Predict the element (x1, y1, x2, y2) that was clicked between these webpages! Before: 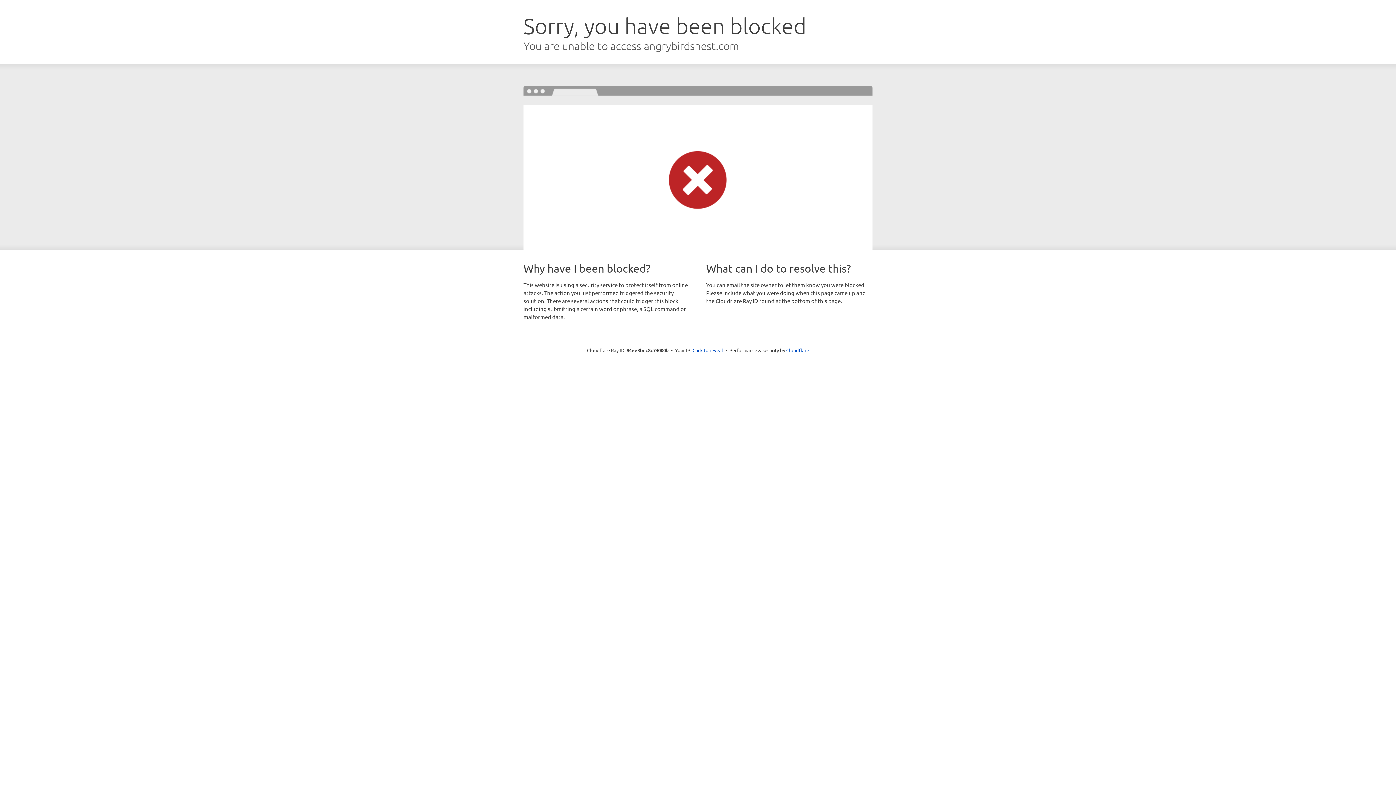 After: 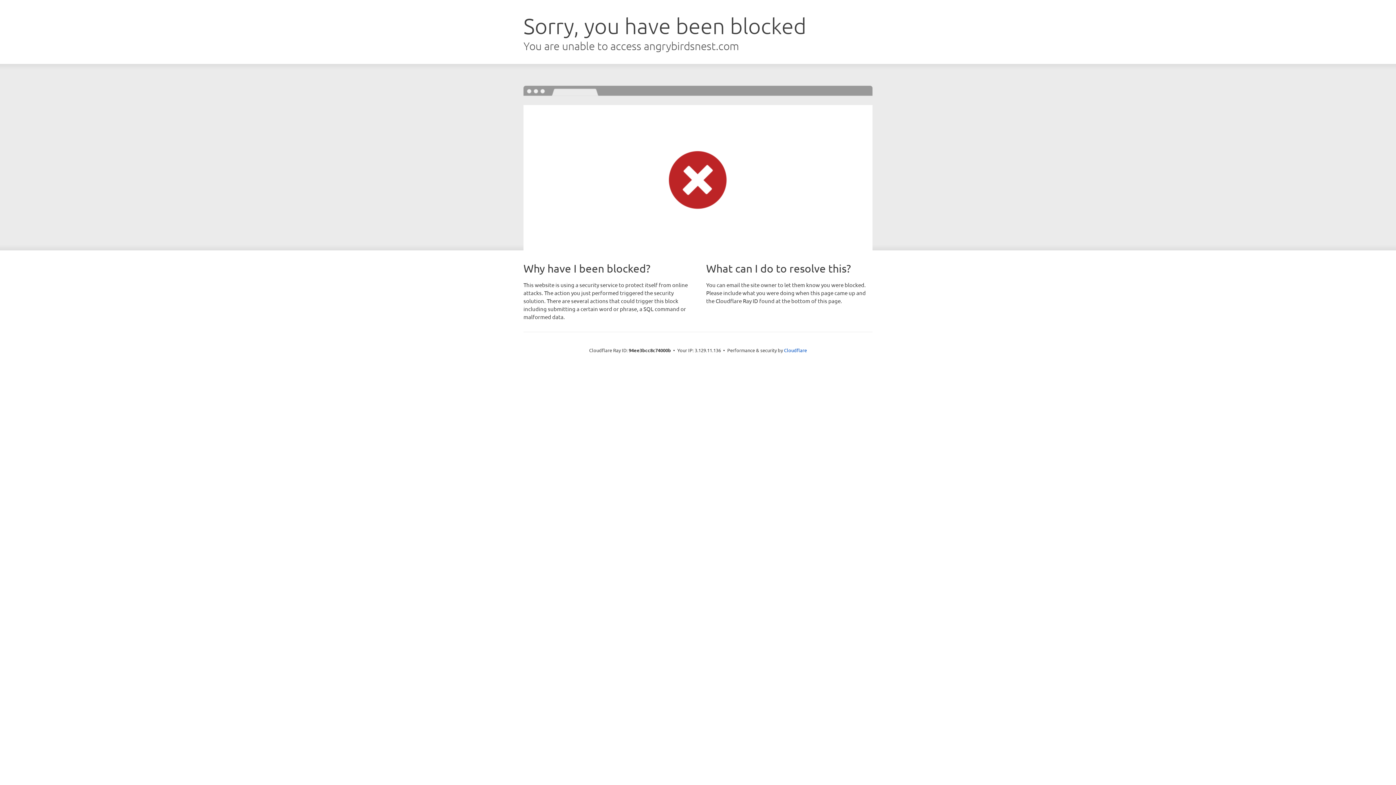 Action: label: Click to reveal bbox: (692, 346, 723, 353)